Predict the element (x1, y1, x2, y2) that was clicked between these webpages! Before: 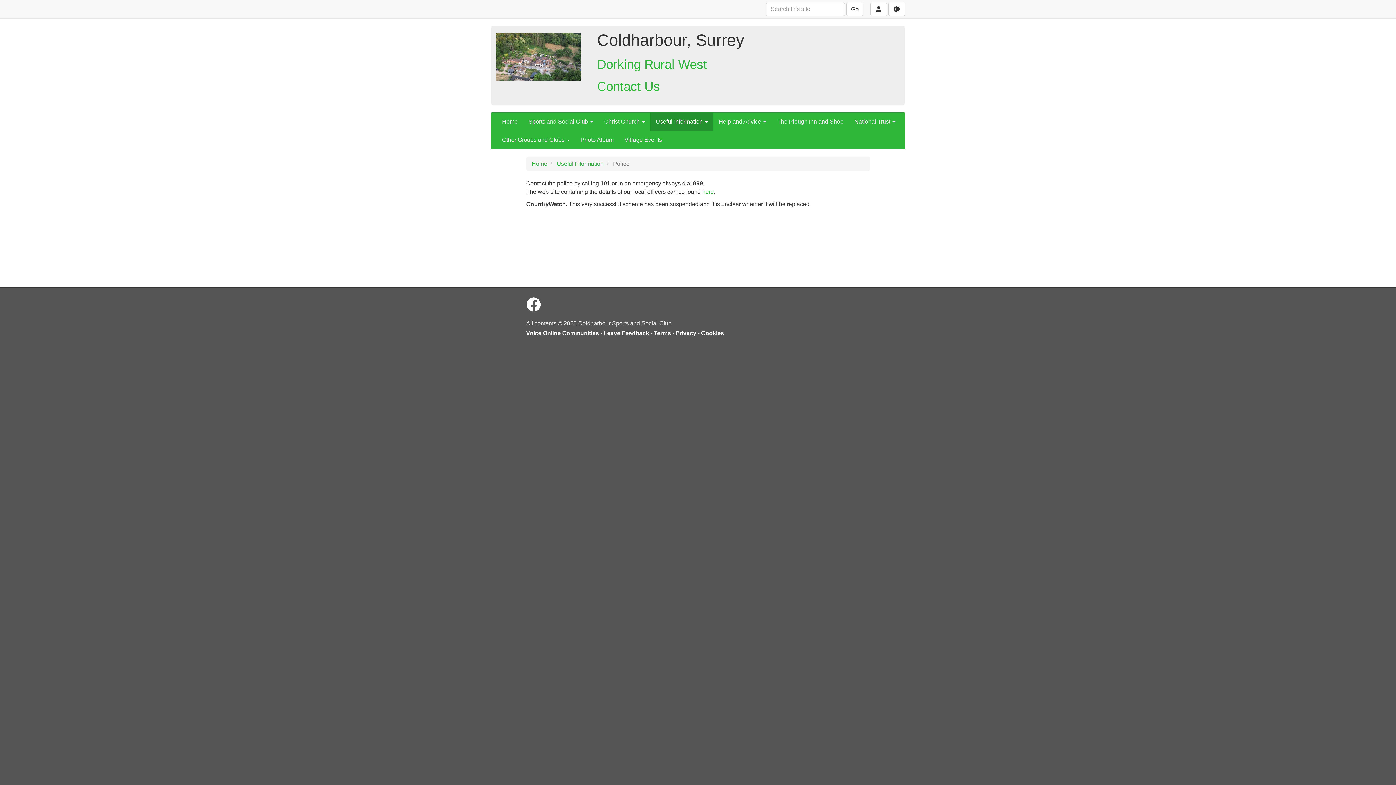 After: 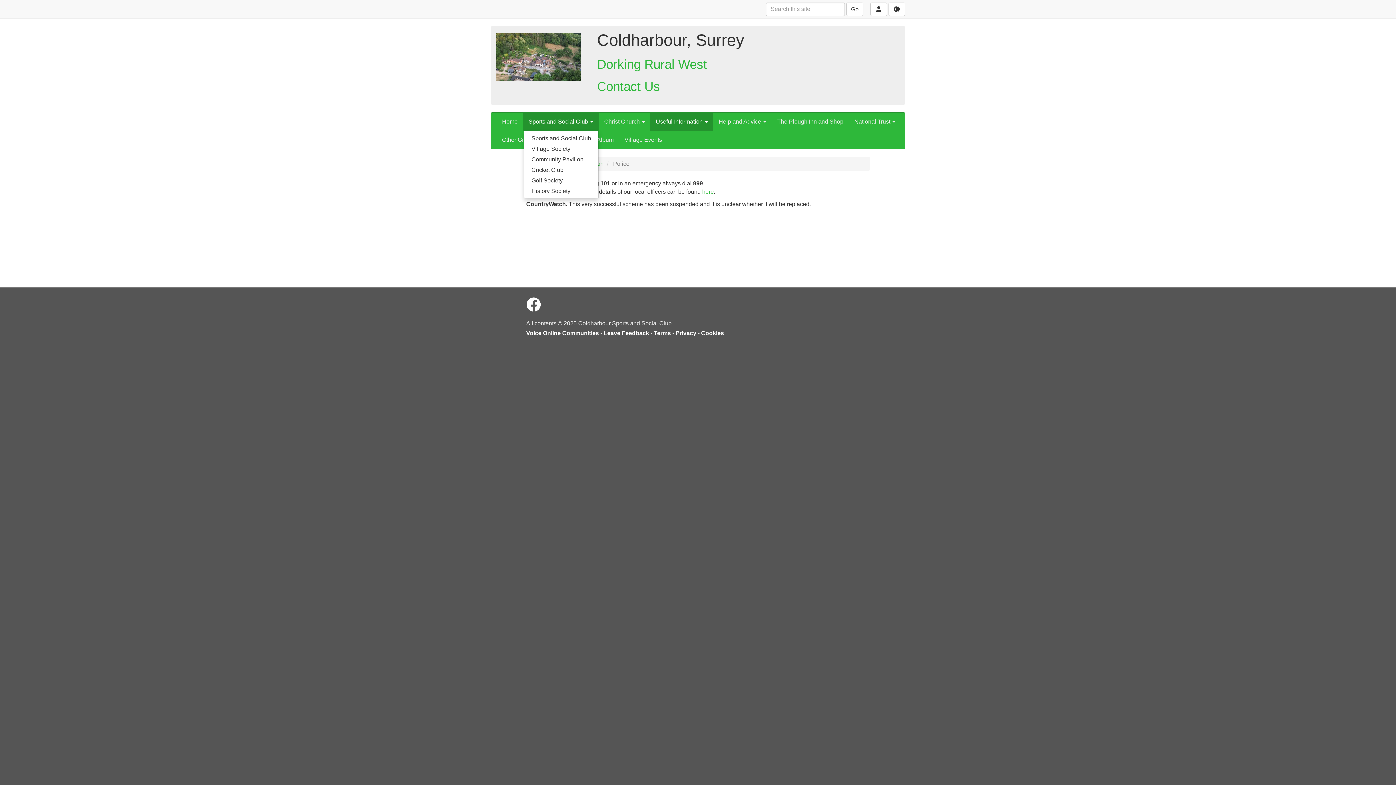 Action: label: Sports and Social Club  bbox: (523, 112, 598, 130)